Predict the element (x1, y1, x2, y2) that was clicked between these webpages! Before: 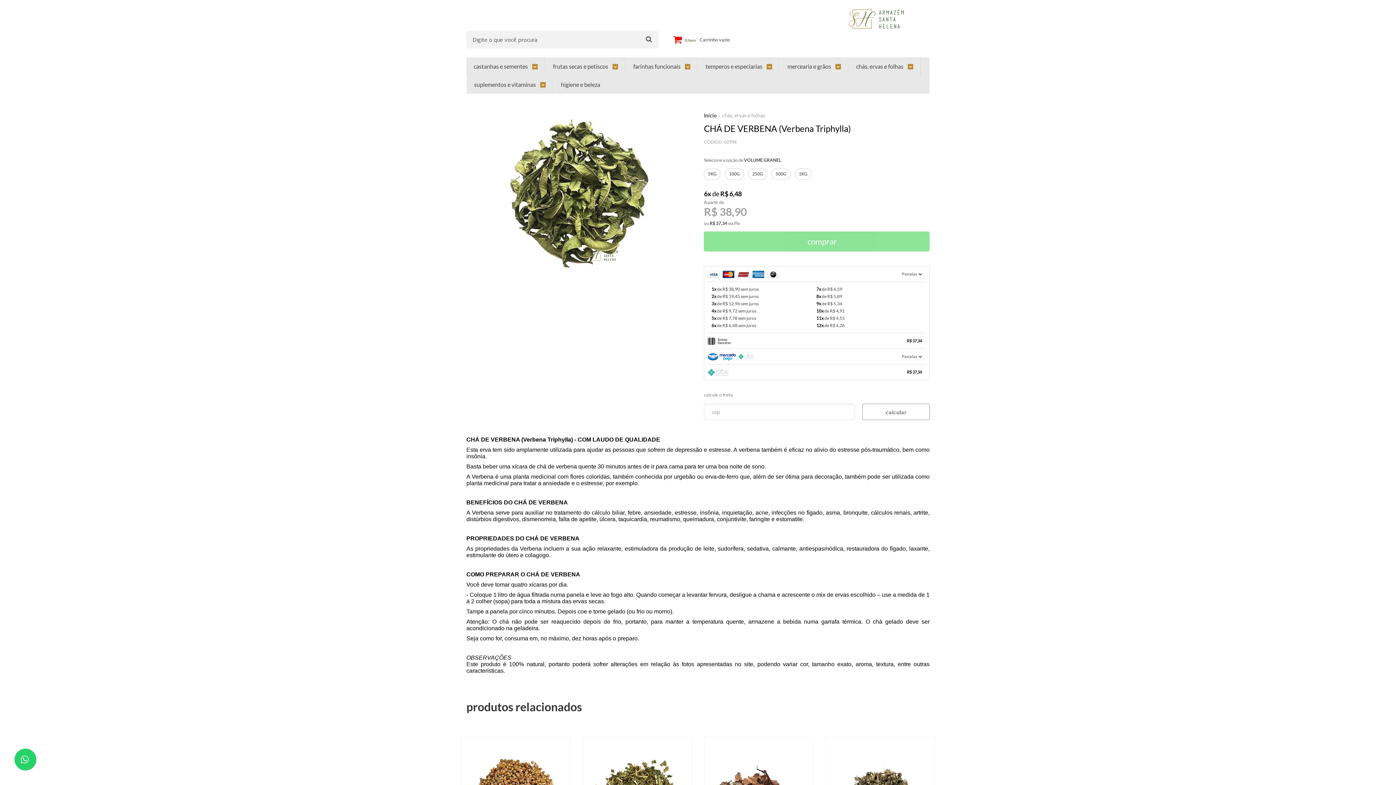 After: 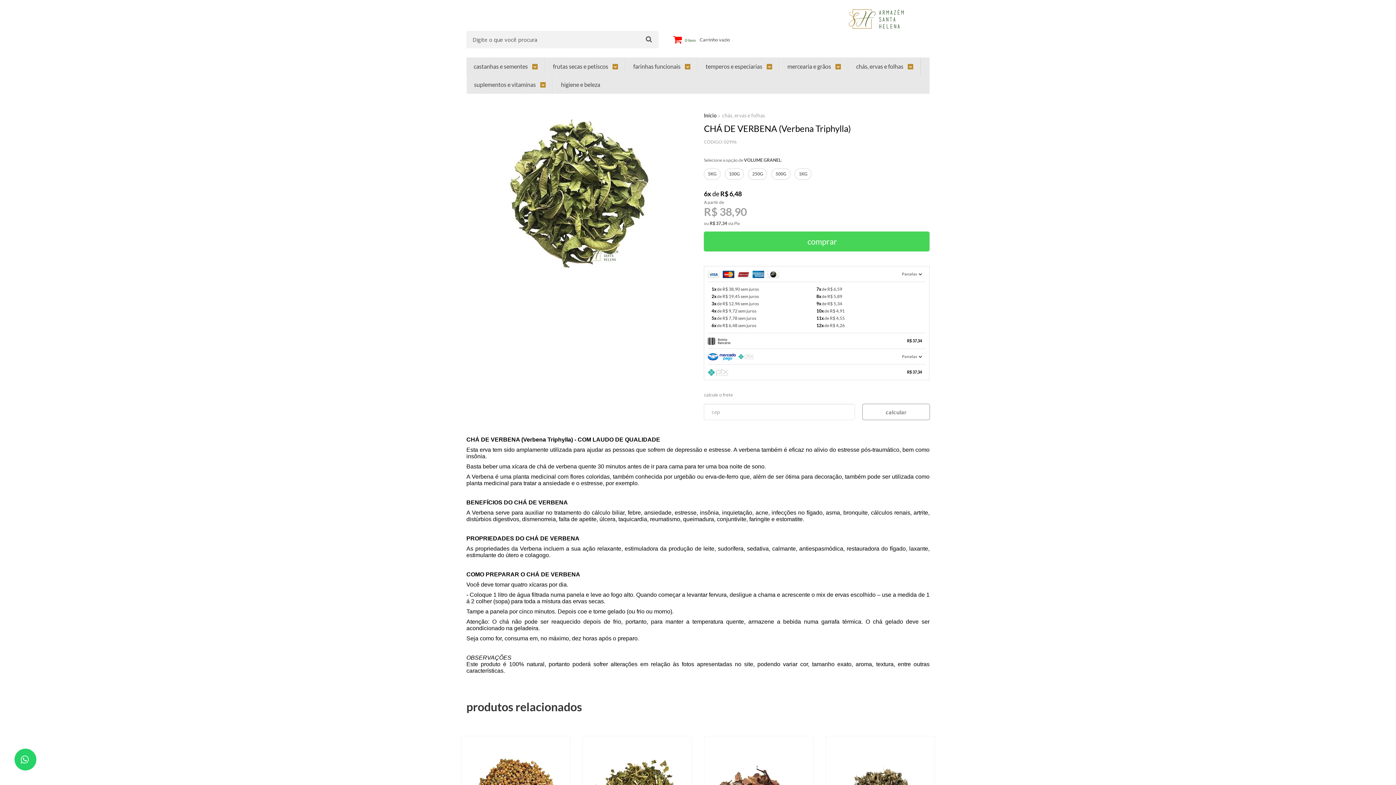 Action: label: comprar bbox: (704, 231, 929, 251)